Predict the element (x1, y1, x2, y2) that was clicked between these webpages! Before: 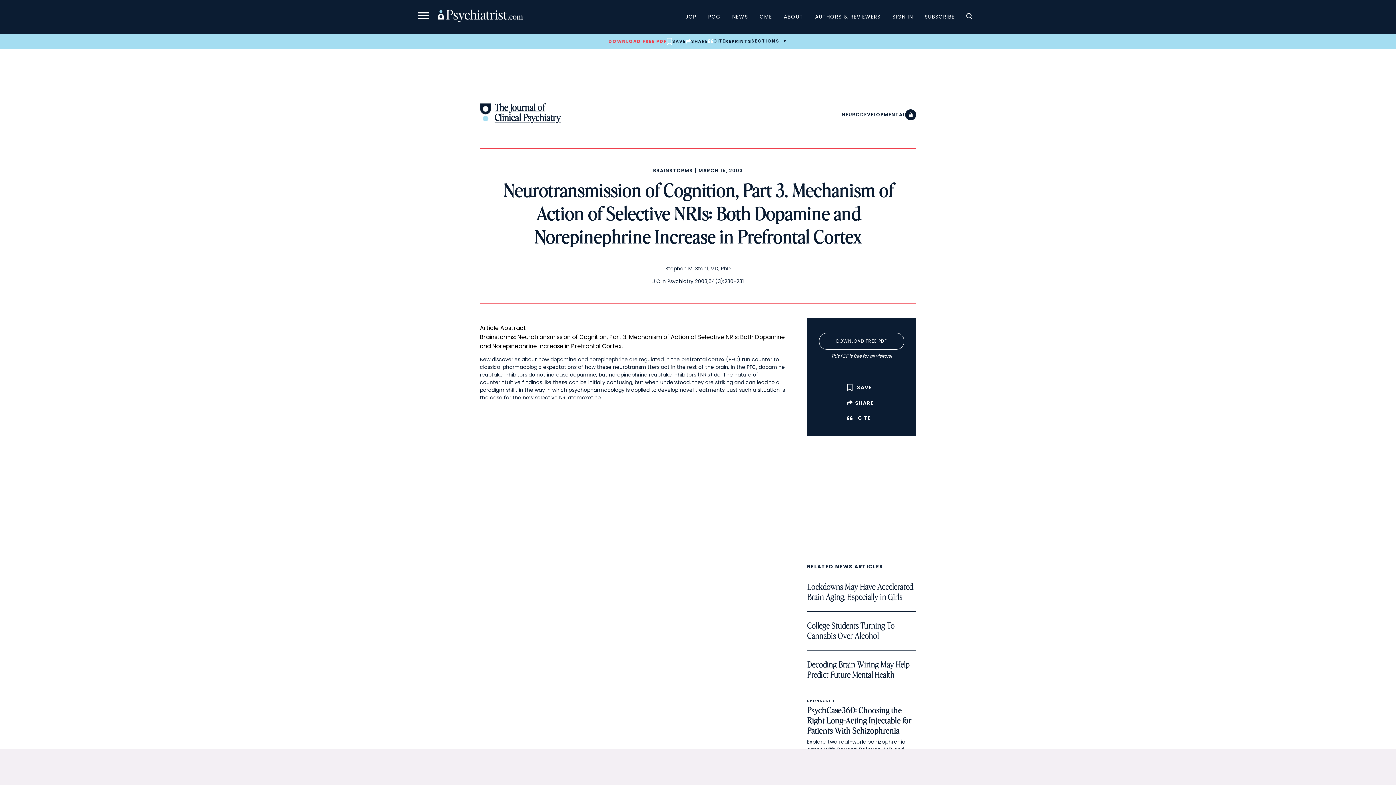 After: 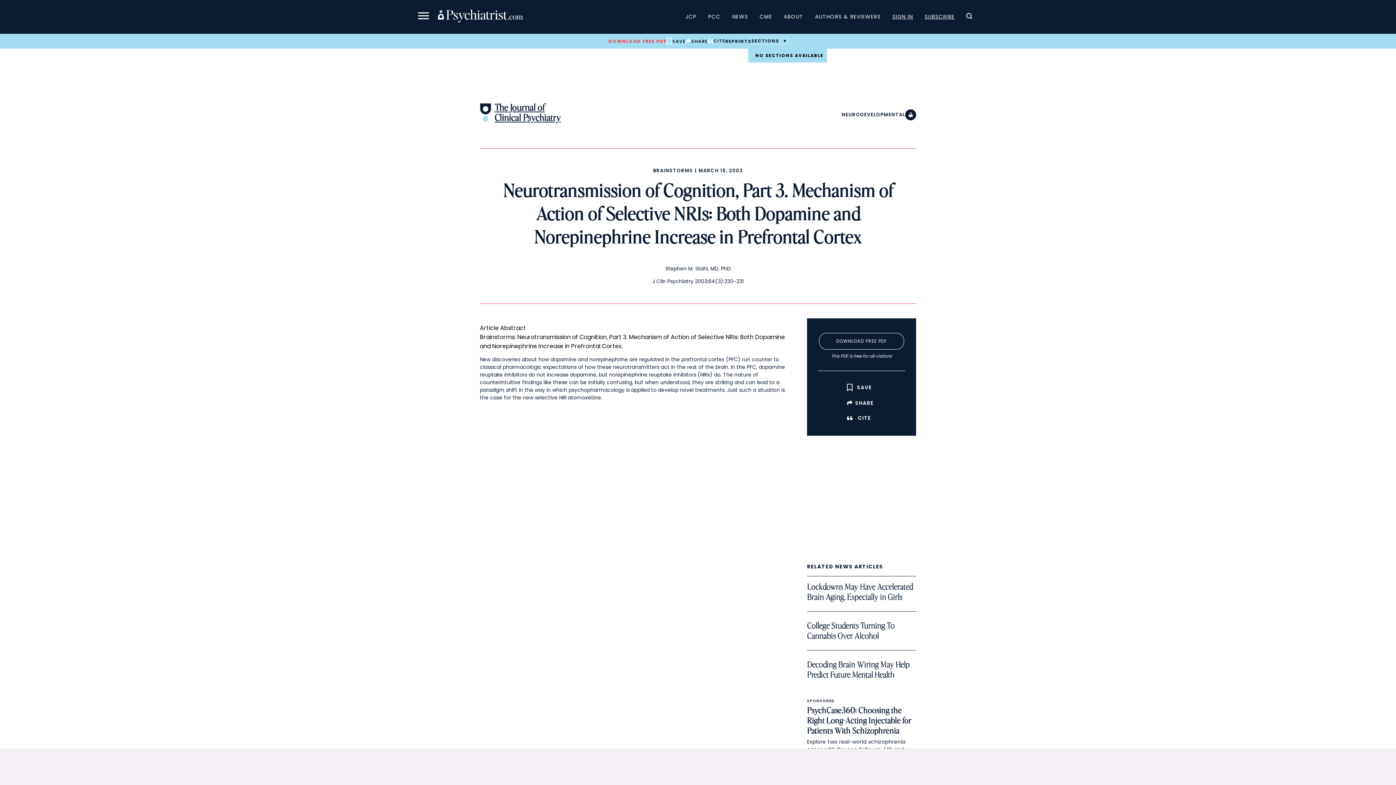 Action: label: SECTIONS  bbox: (751, 37, 787, 44)